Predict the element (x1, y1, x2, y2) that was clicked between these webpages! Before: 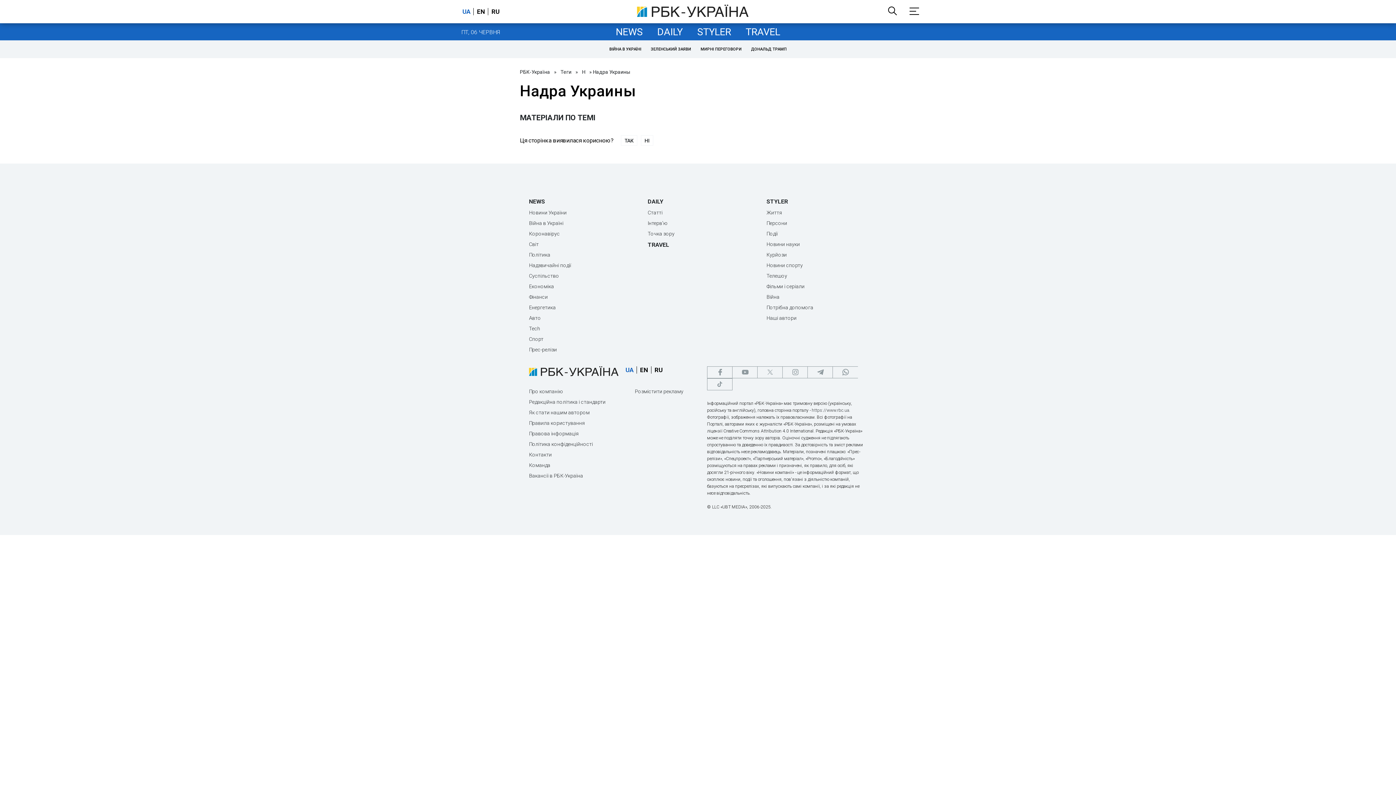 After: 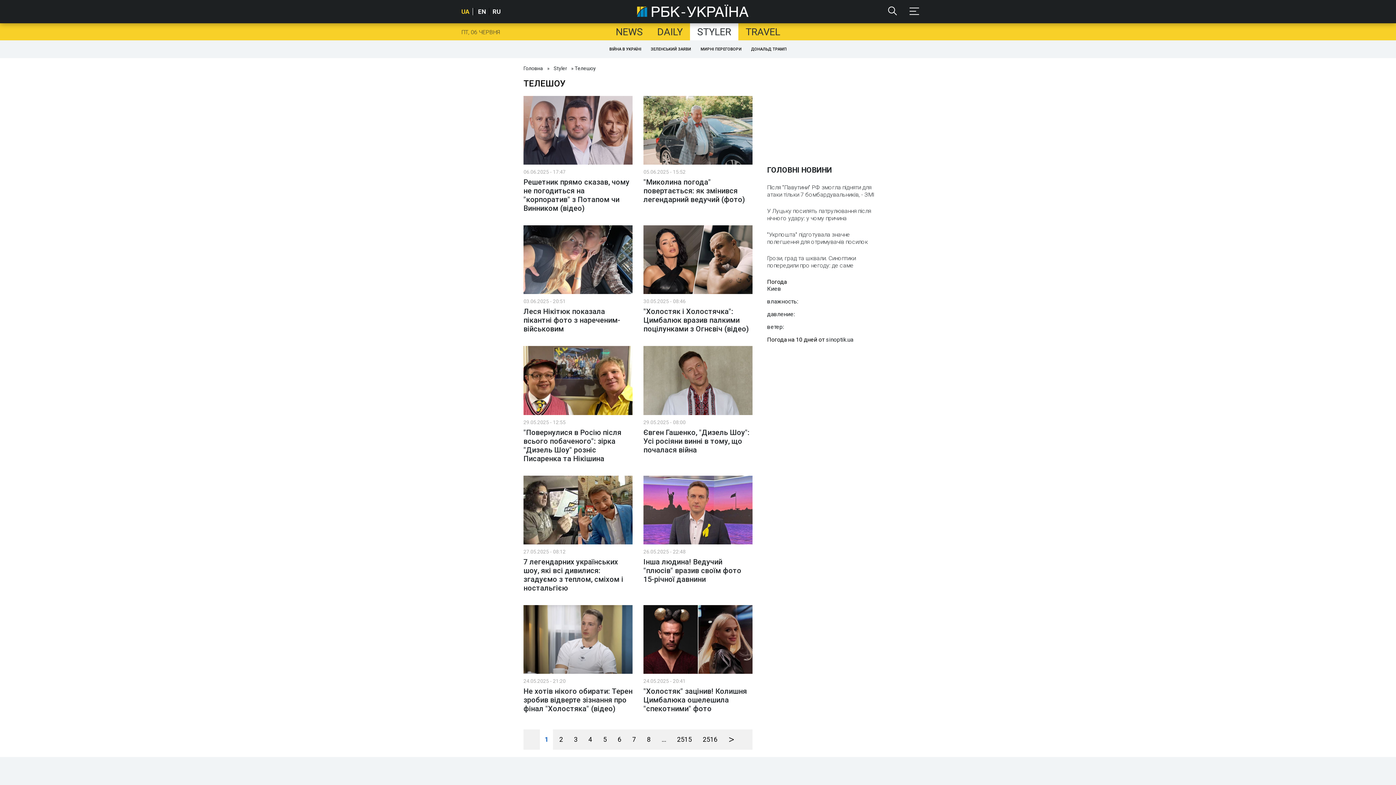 Action: bbox: (766, 273, 867, 278) label: Телешоу